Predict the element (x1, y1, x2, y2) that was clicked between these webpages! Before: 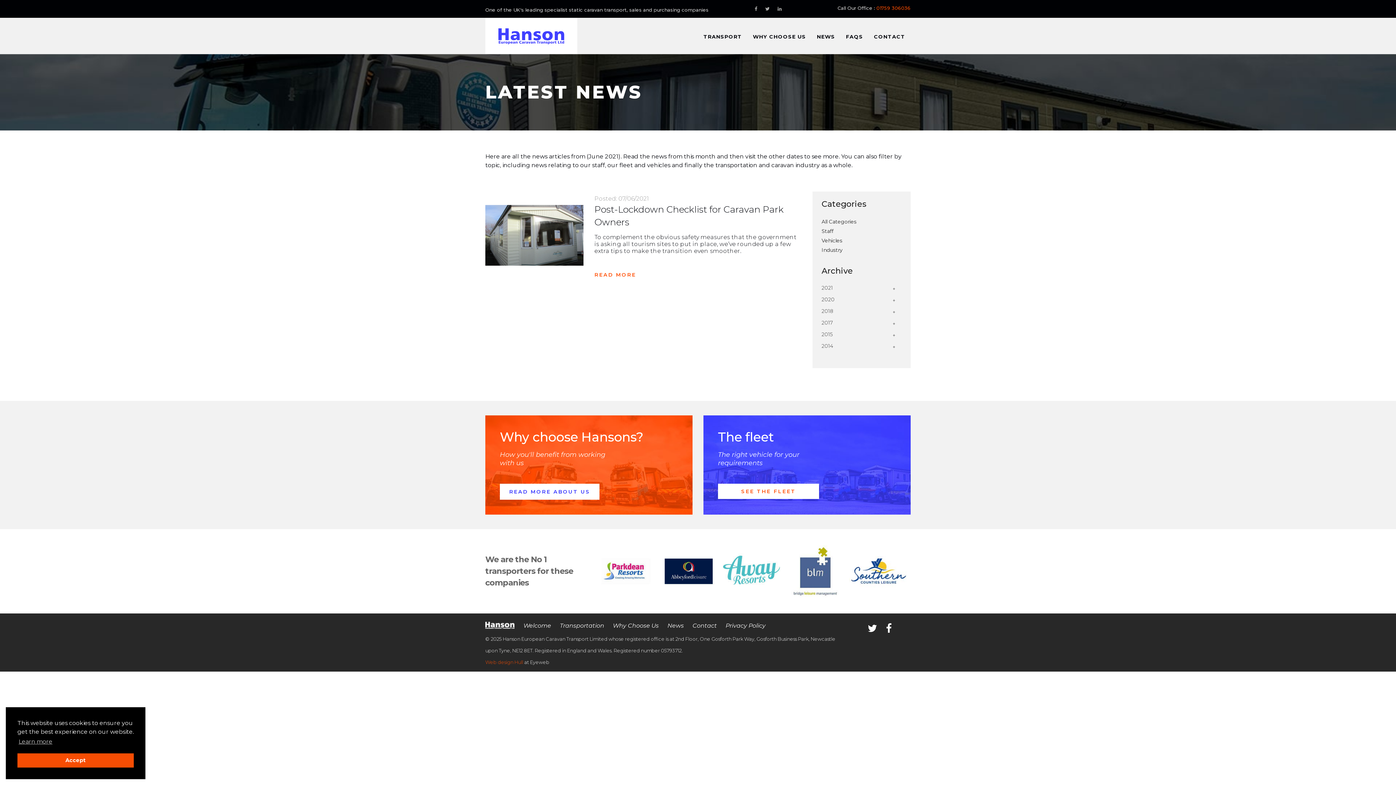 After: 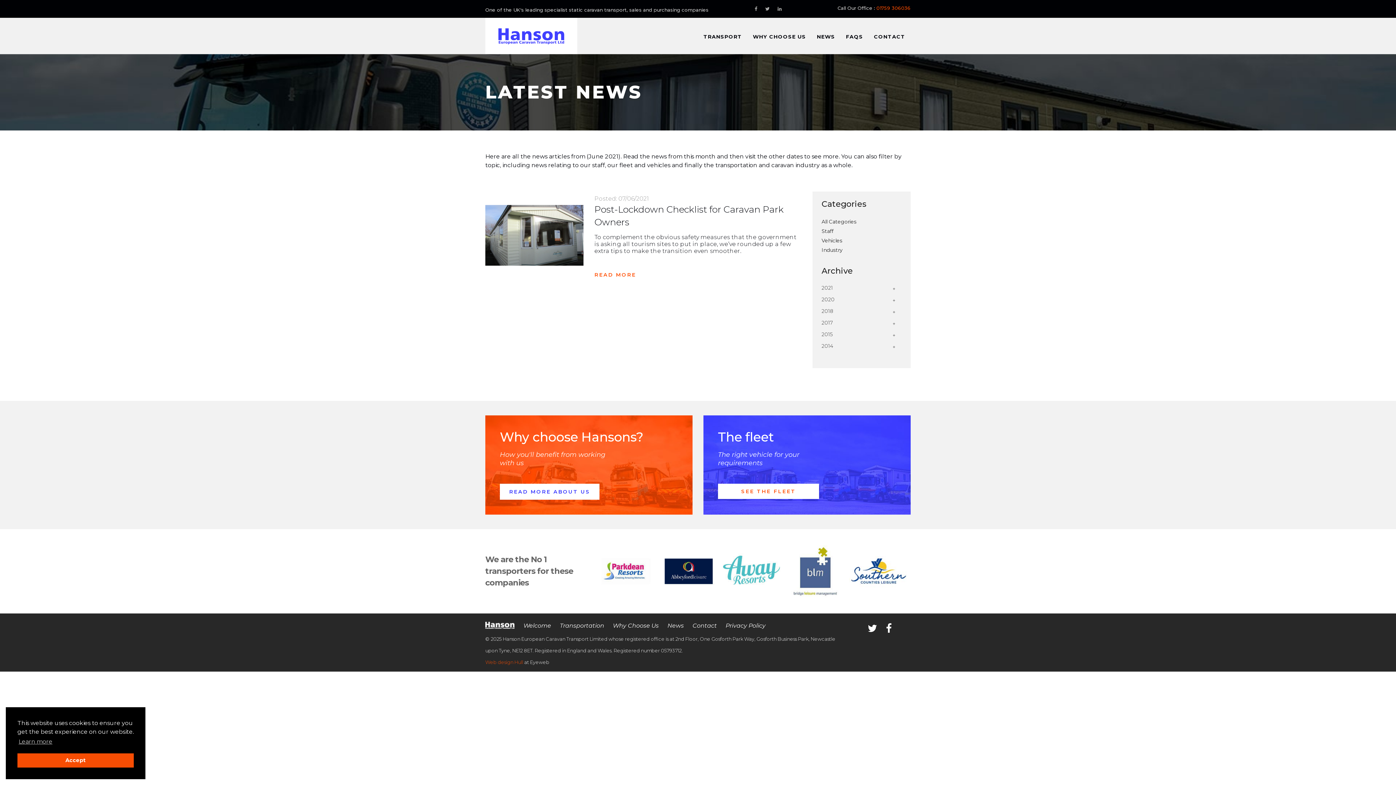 Action: bbox: (594, 567, 657, 574) label:  